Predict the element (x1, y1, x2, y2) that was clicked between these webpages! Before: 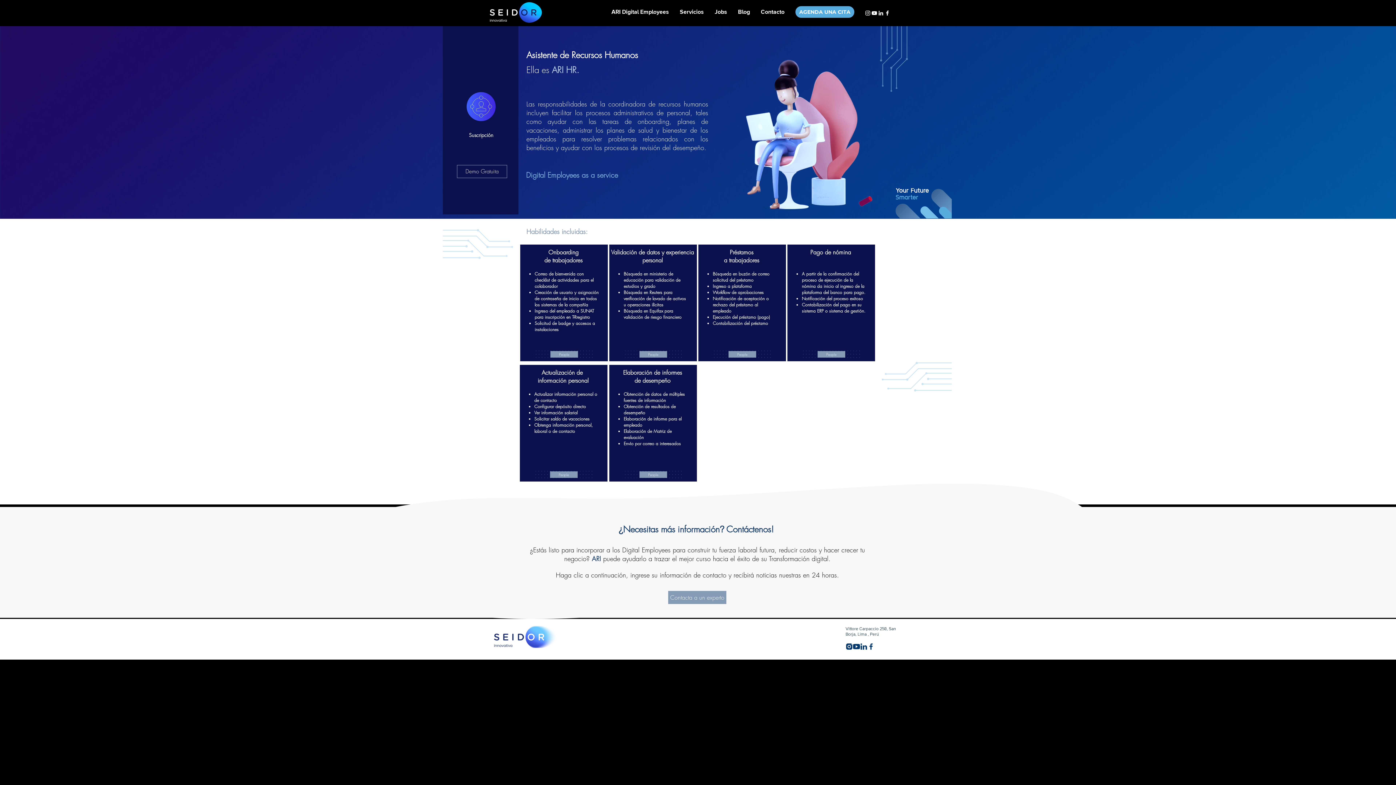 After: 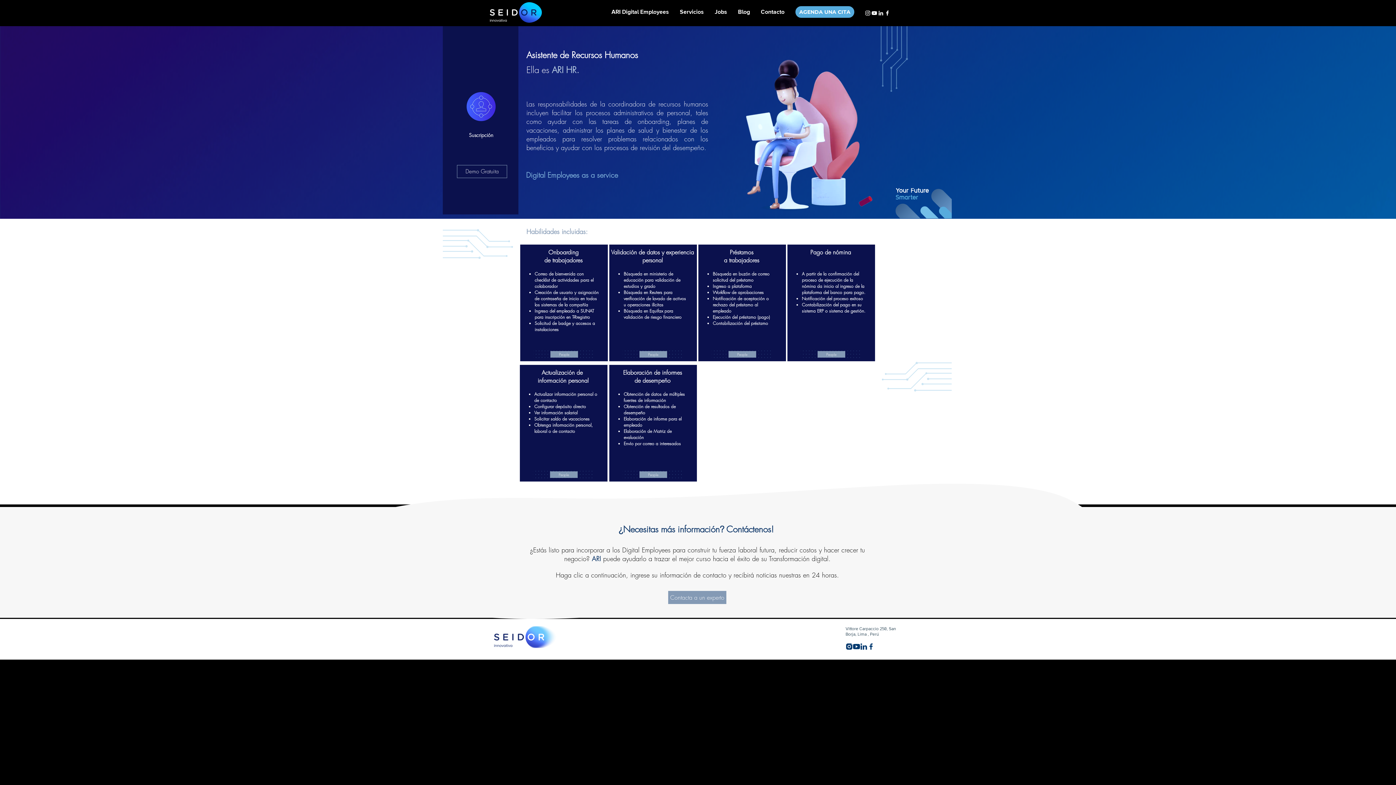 Action: bbox: (867, 643, 874, 650) label: icon-face-azul